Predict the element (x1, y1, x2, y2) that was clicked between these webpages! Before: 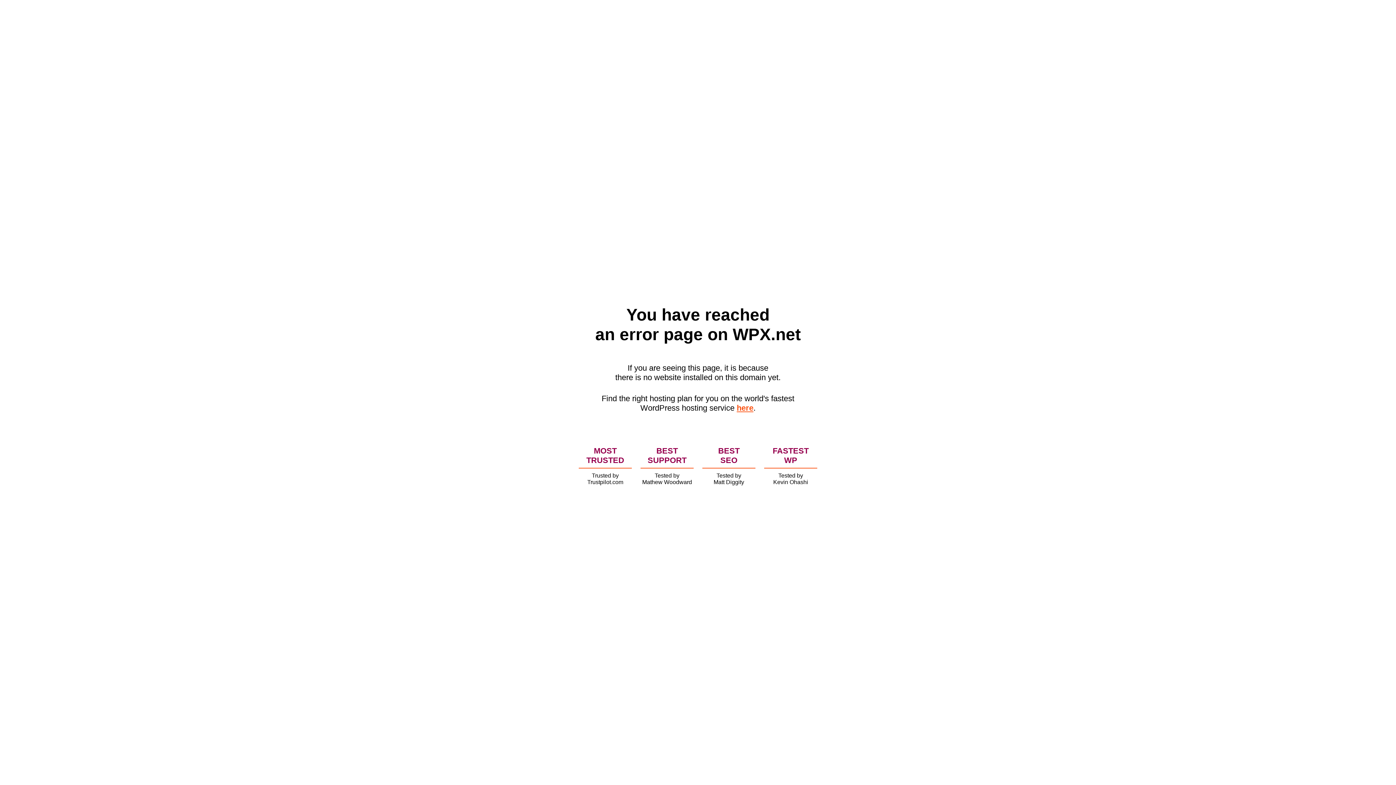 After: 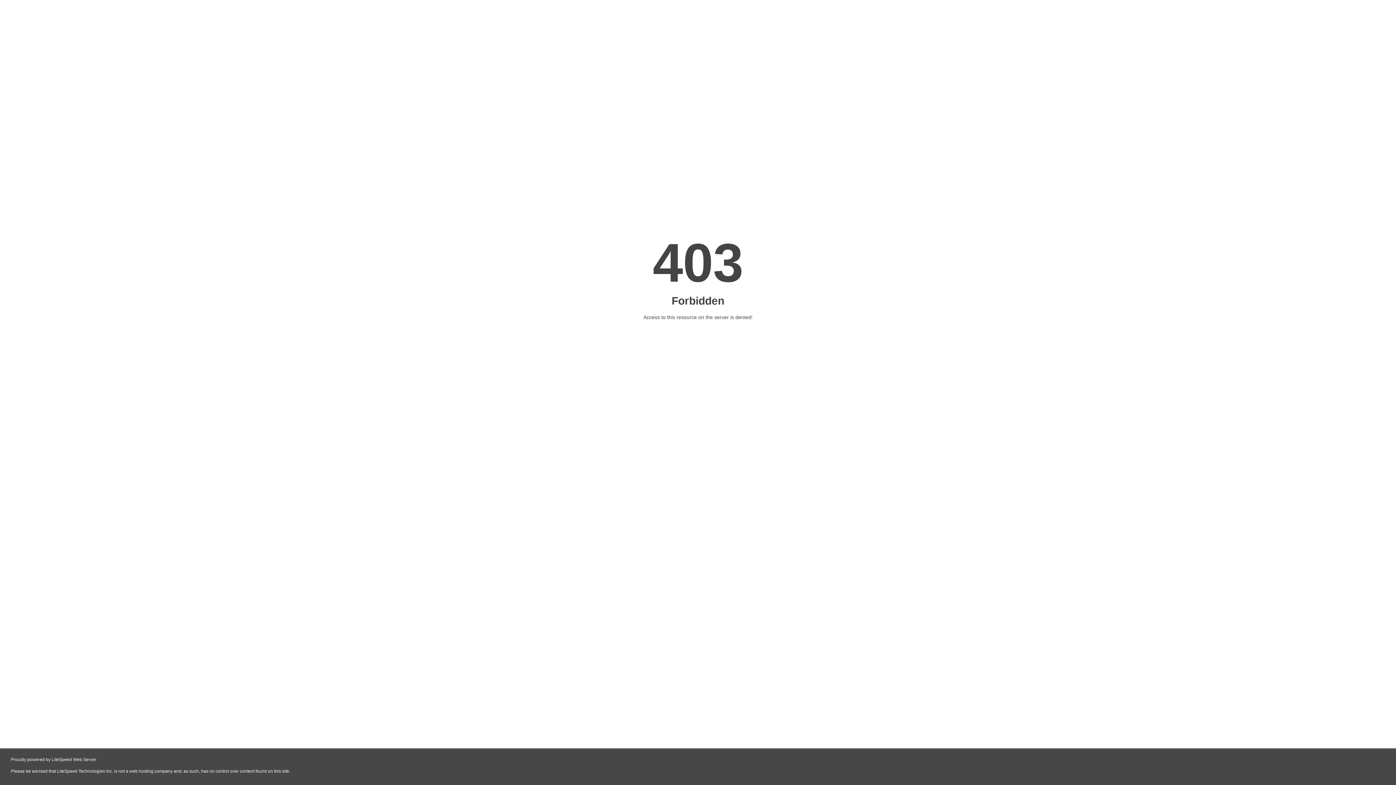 Action: bbox: (736, 403, 753, 412) label: here